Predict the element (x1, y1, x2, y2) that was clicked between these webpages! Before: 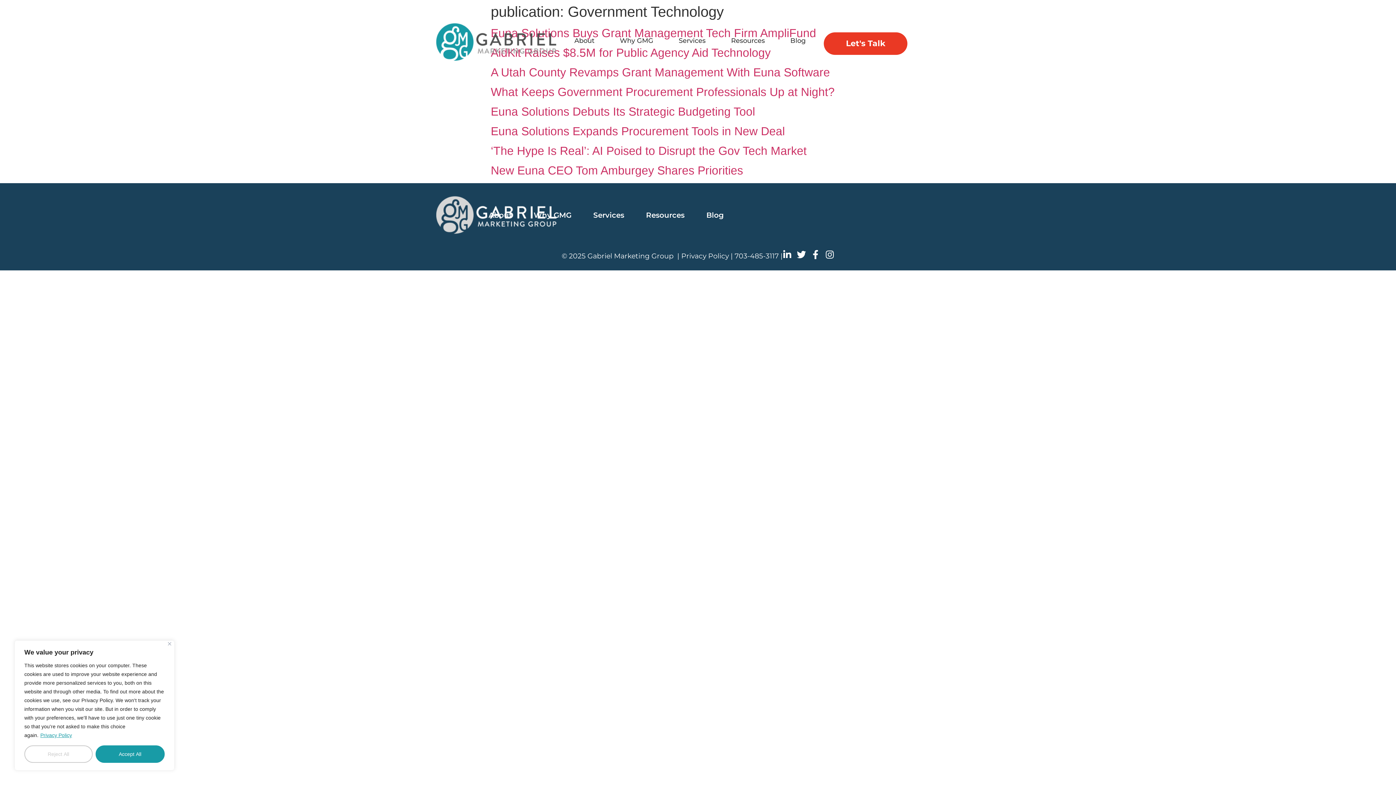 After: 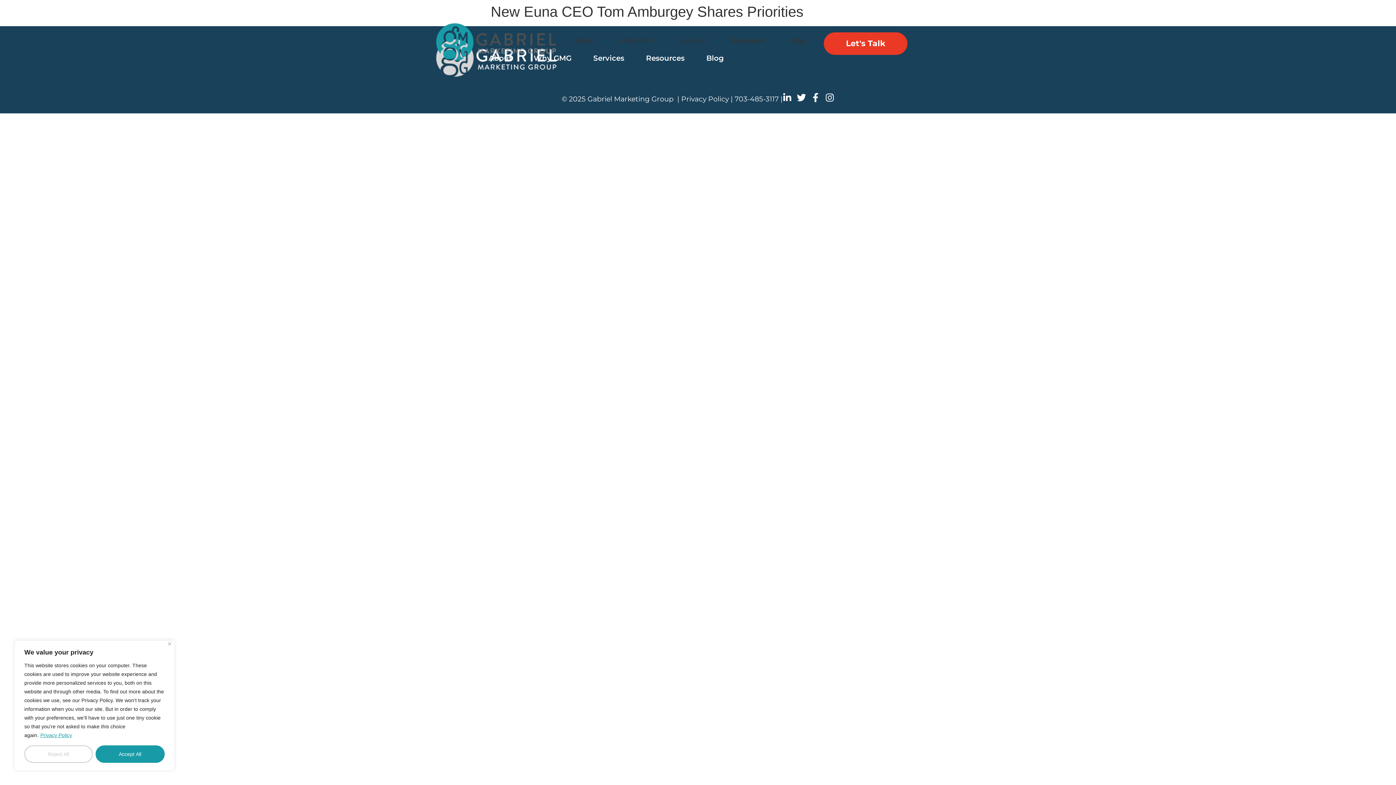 Action: label: New Euna CEO Tom Amburgey Shares Priorities bbox: (490, 164, 743, 177)